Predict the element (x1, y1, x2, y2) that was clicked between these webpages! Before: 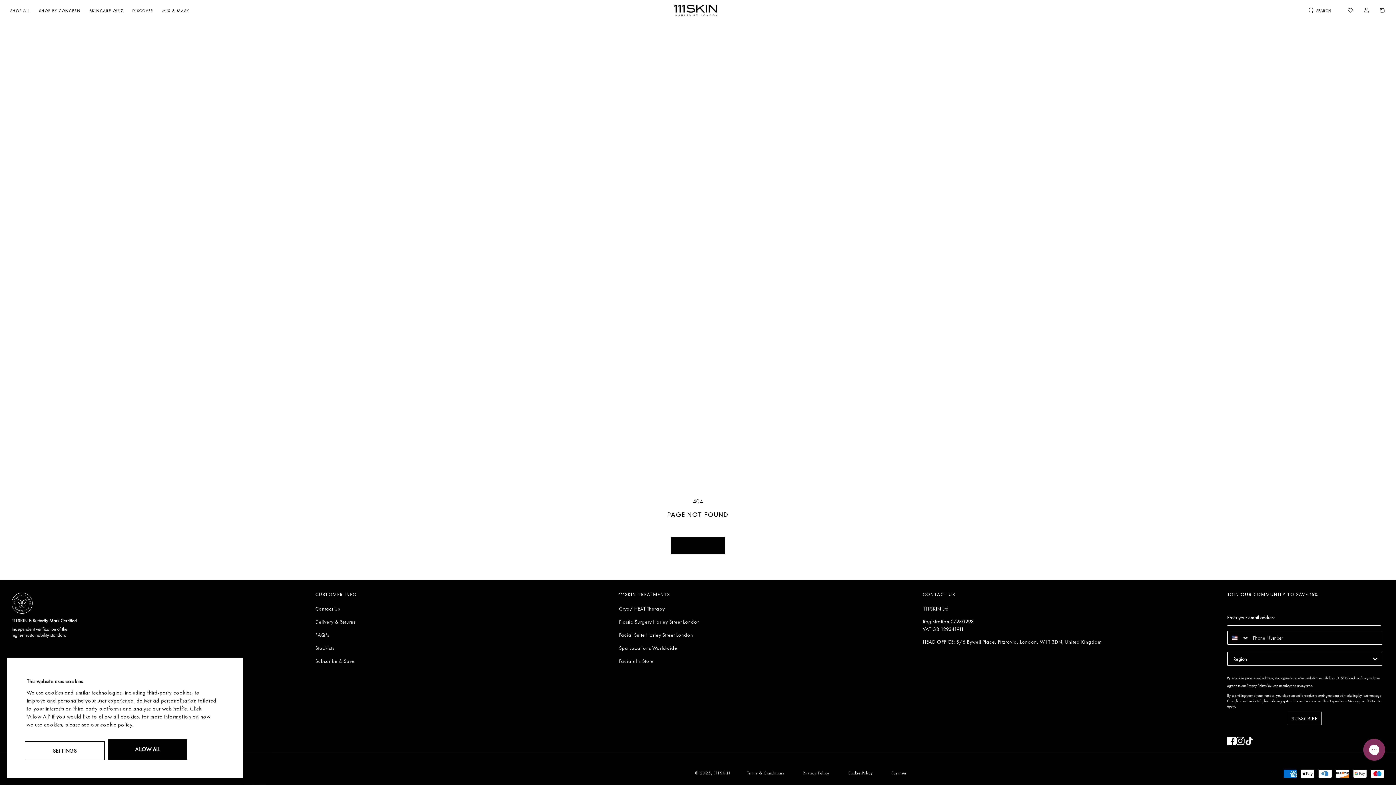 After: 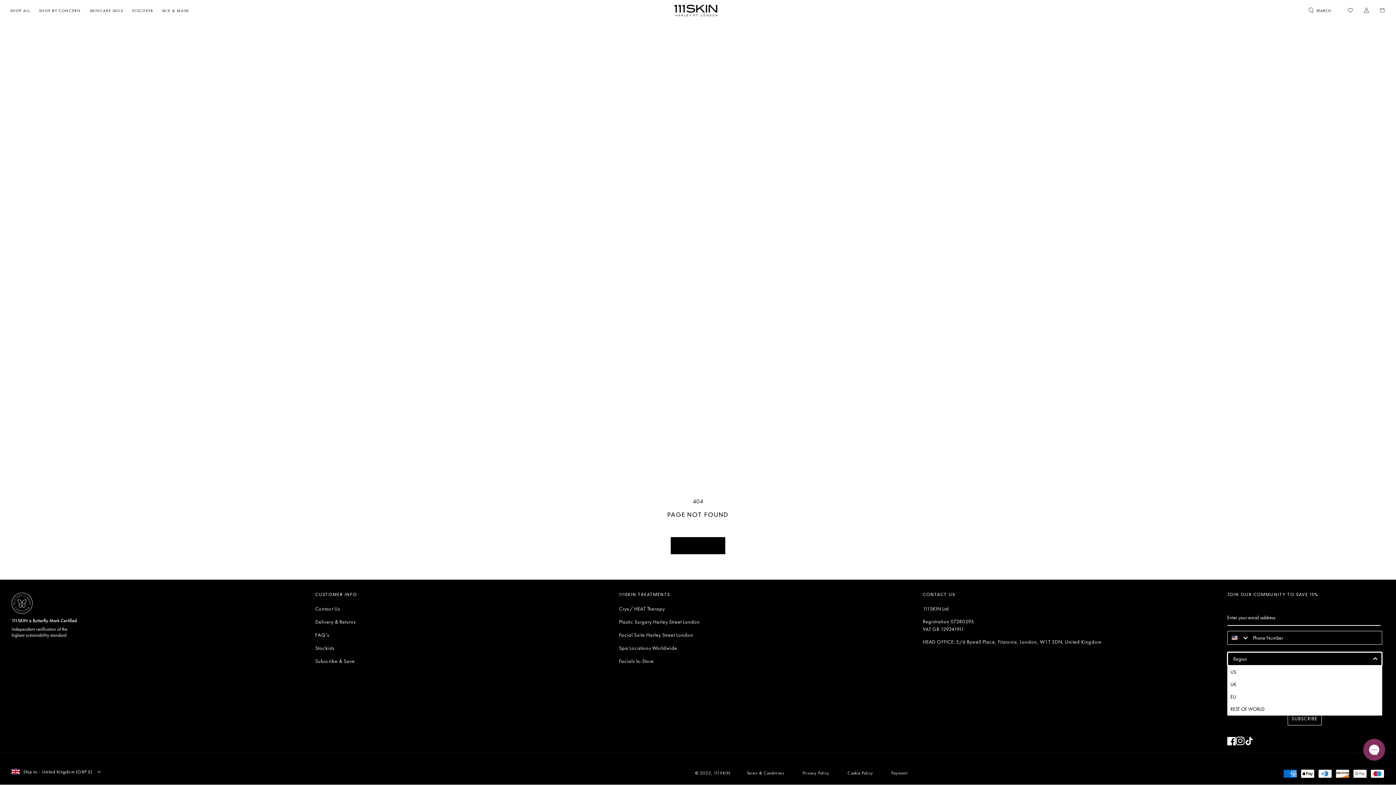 Action: bbox: (1372, 652, 1379, 665) label: Show Options